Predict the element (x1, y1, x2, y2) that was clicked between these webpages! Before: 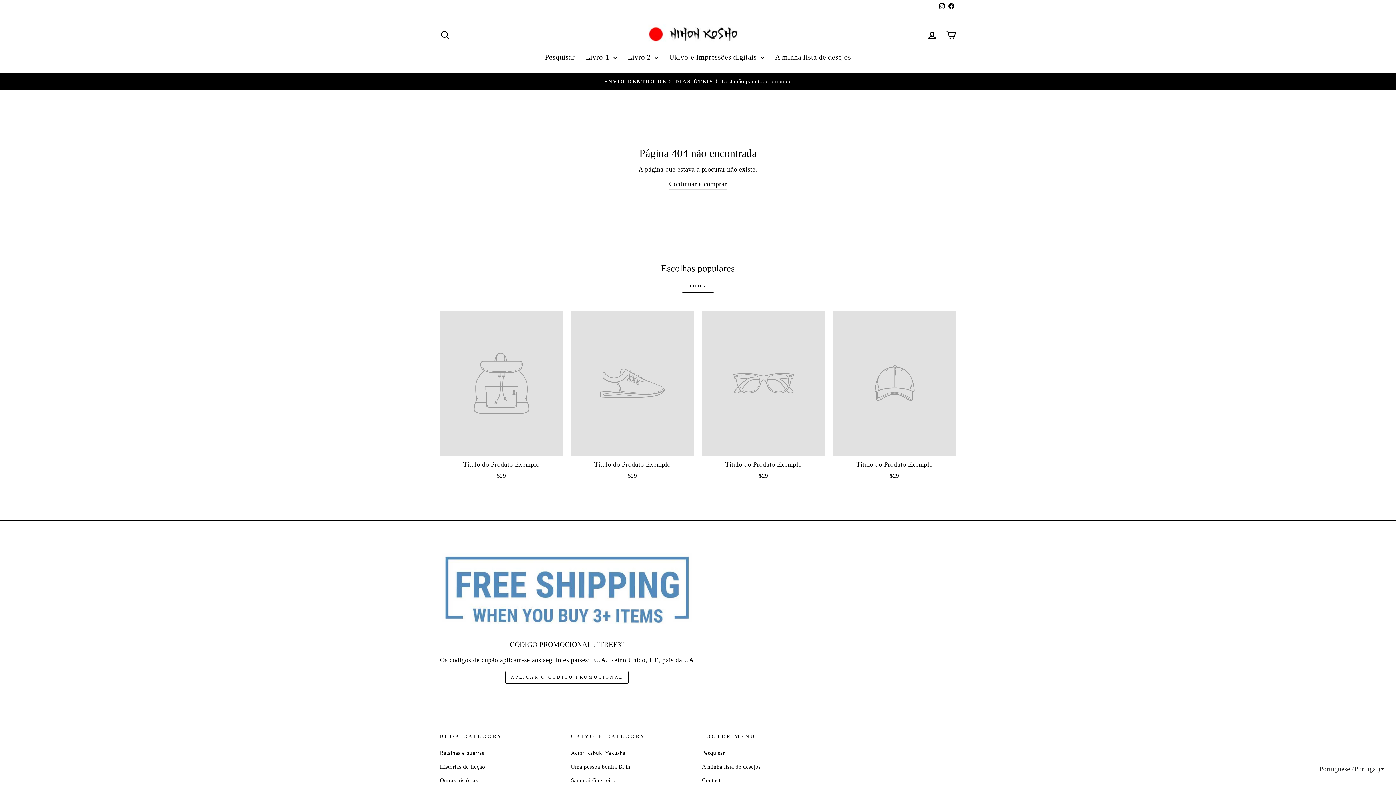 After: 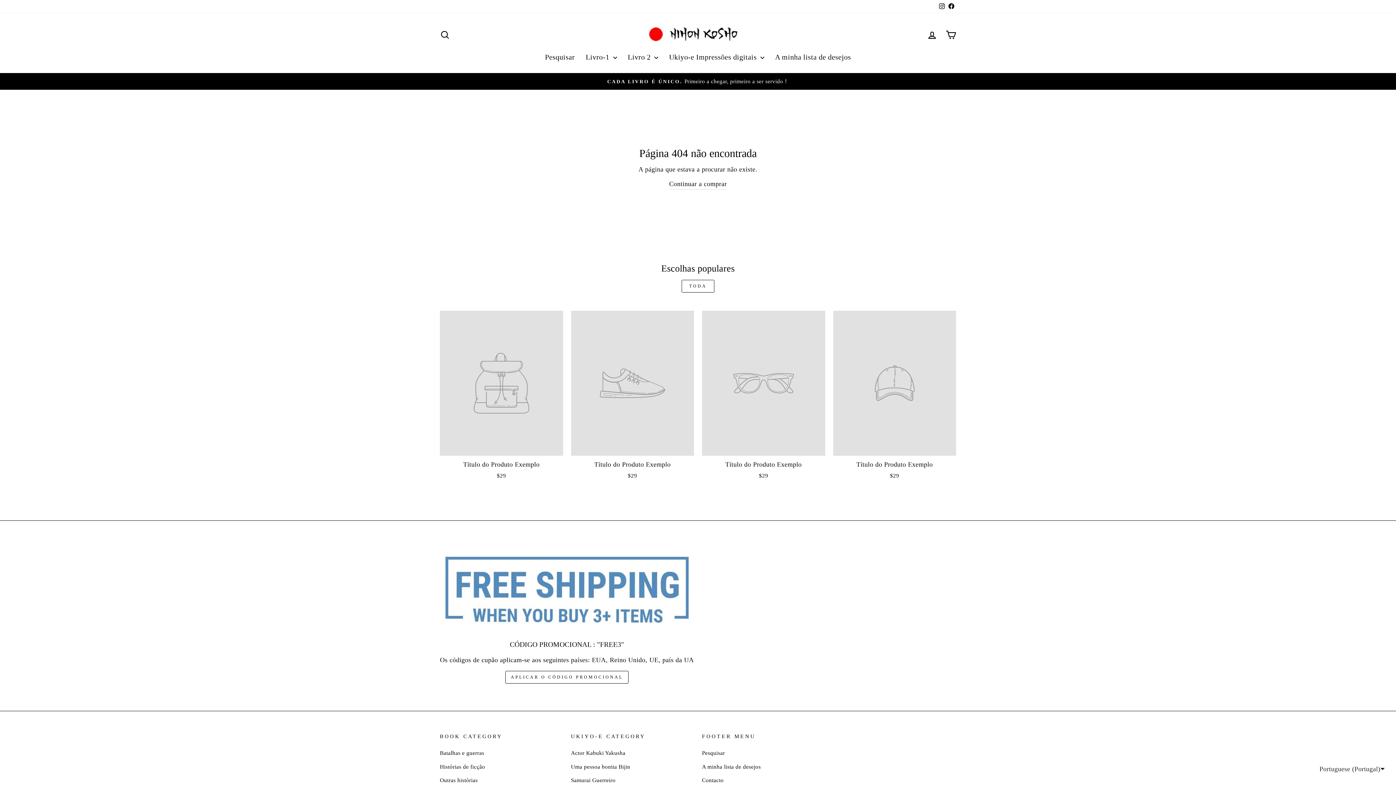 Action: bbox: (833, 310, 956, 482) label: Título do Produto Exemplo
$29